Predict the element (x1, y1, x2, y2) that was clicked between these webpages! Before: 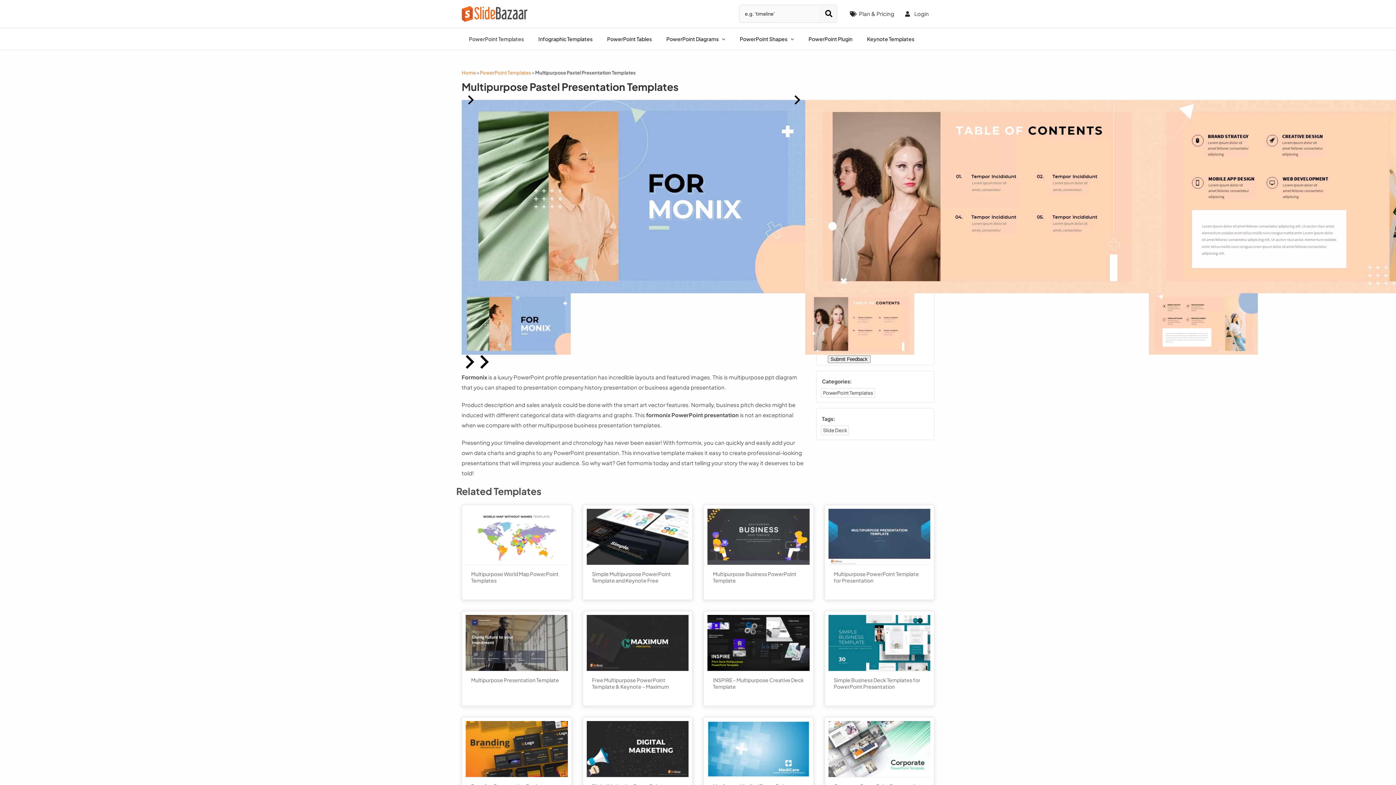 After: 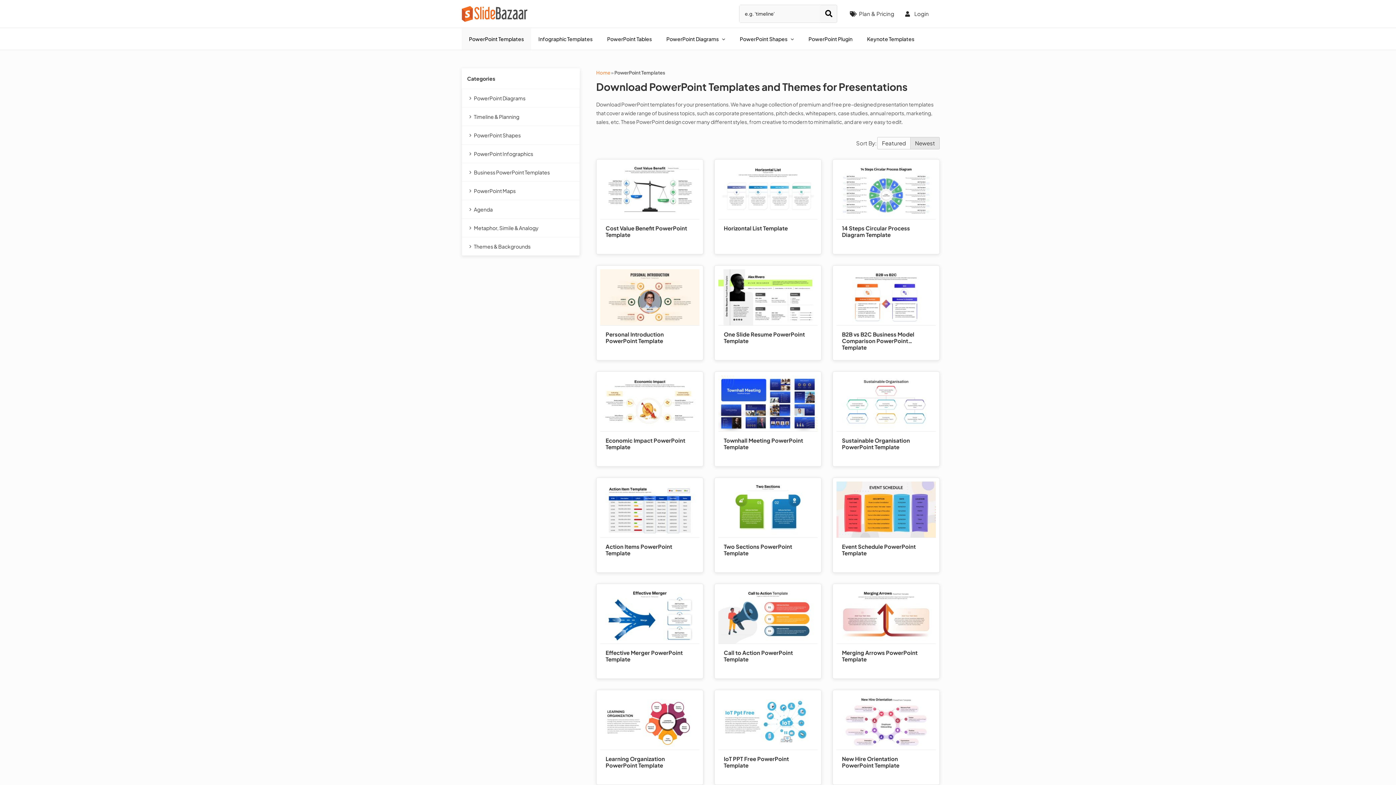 Action: bbox: (480, 69, 531, 75) label: PowerPoint Templates